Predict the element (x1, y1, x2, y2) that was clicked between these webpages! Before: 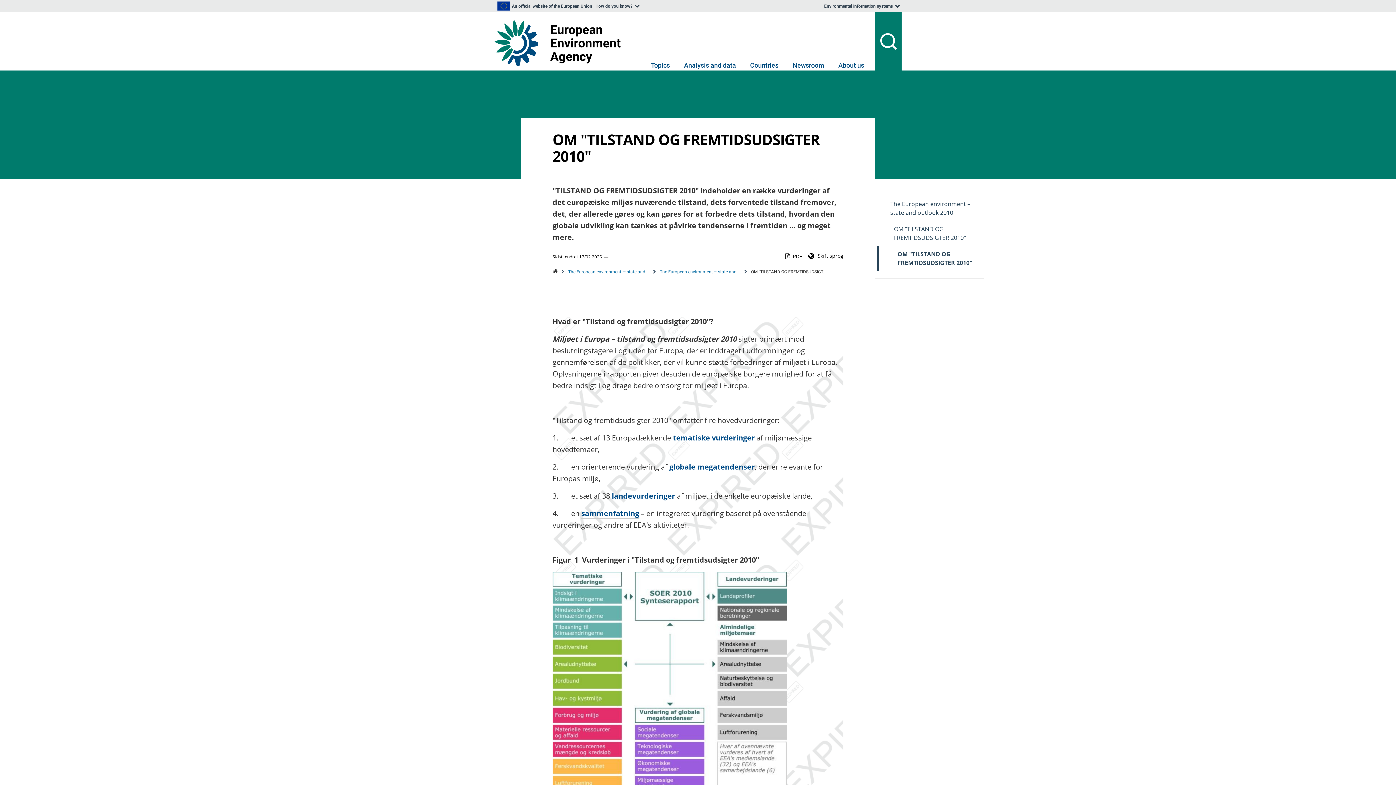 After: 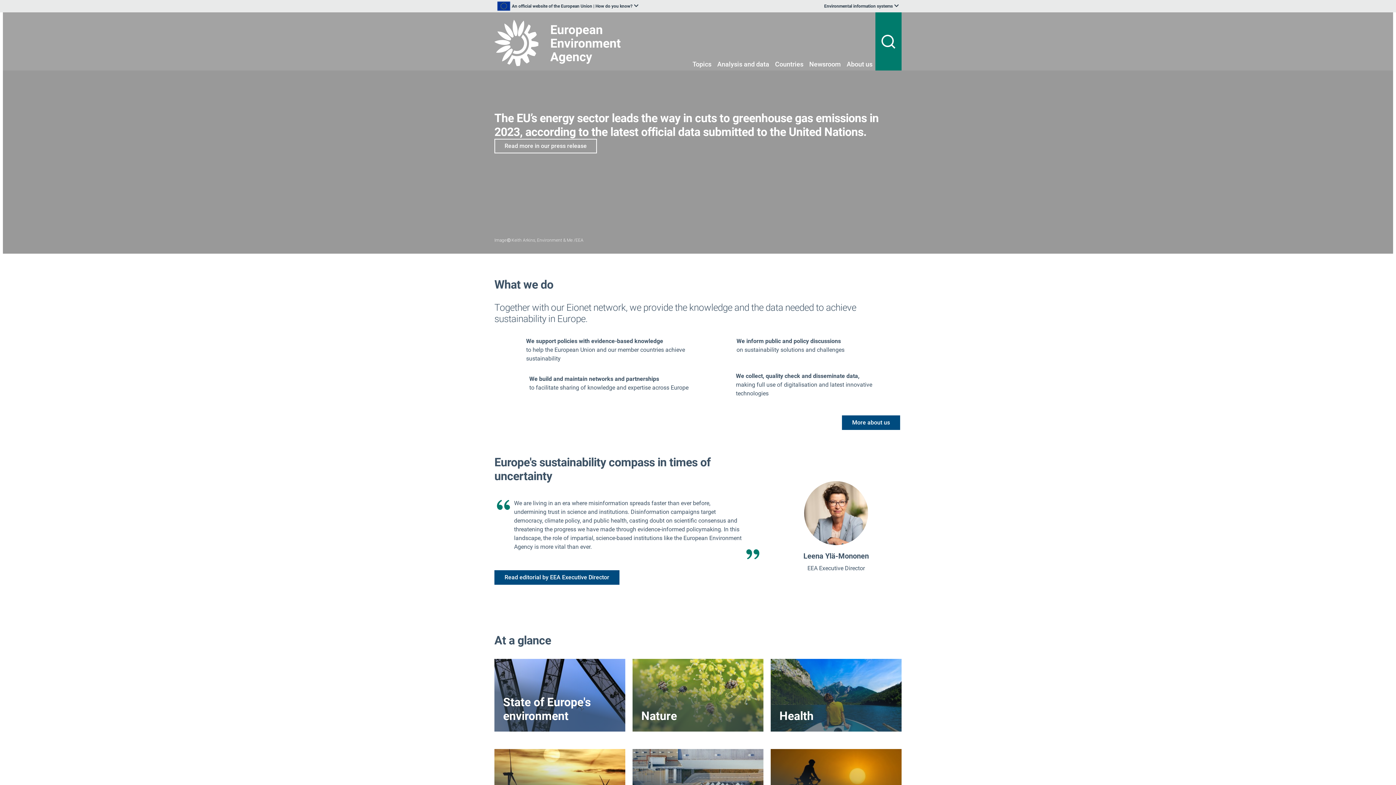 Action: bbox: (494, 19, 626, 65)